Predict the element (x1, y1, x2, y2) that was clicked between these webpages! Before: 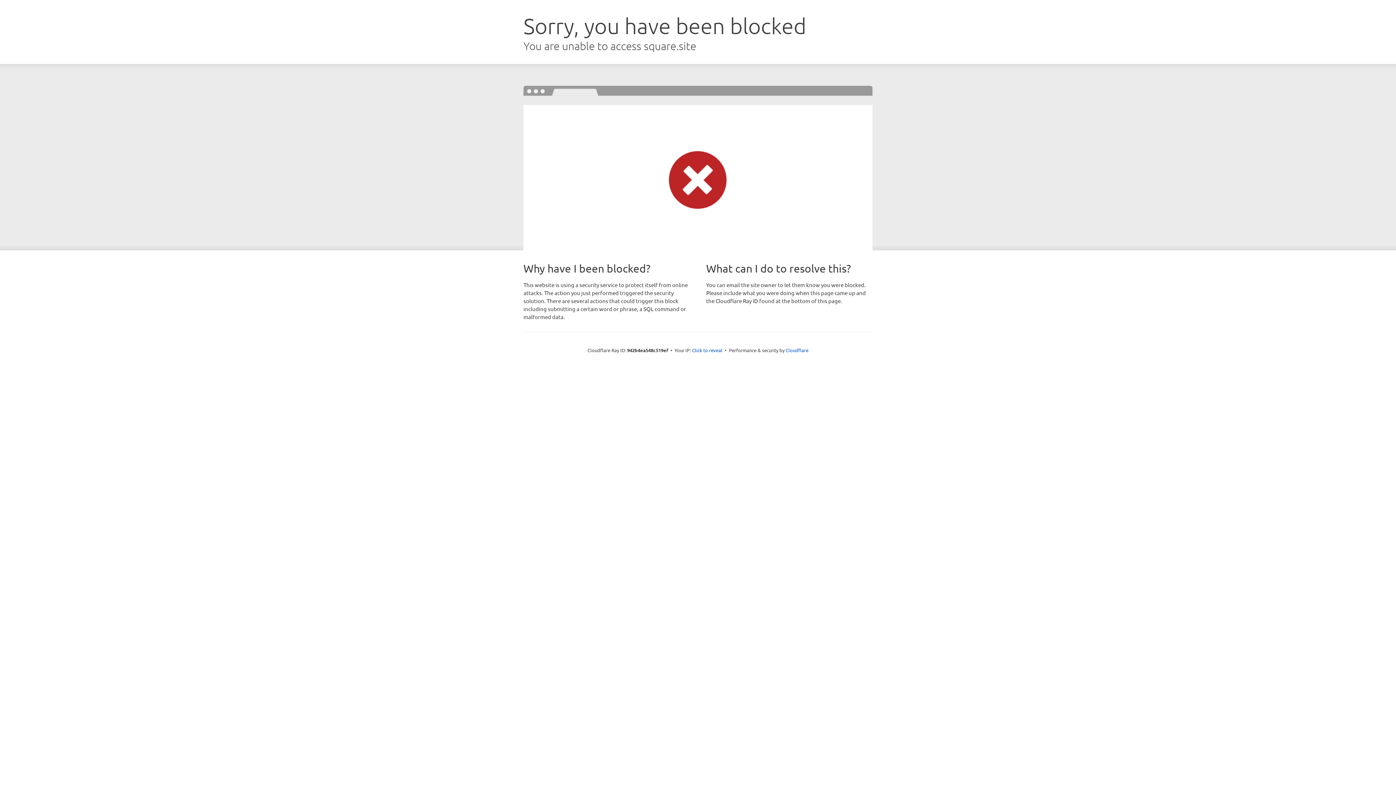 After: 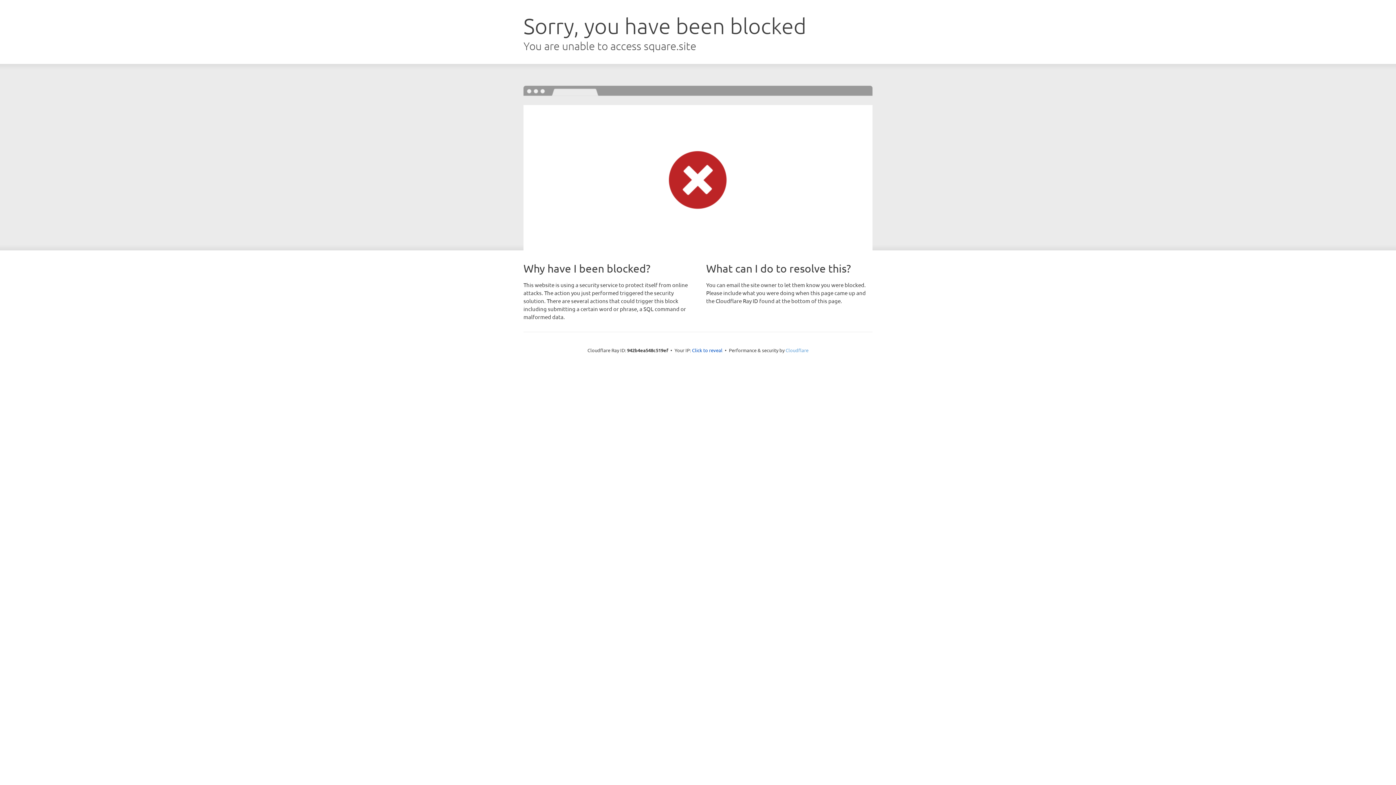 Action: bbox: (785, 347, 808, 353) label: Cloudflare